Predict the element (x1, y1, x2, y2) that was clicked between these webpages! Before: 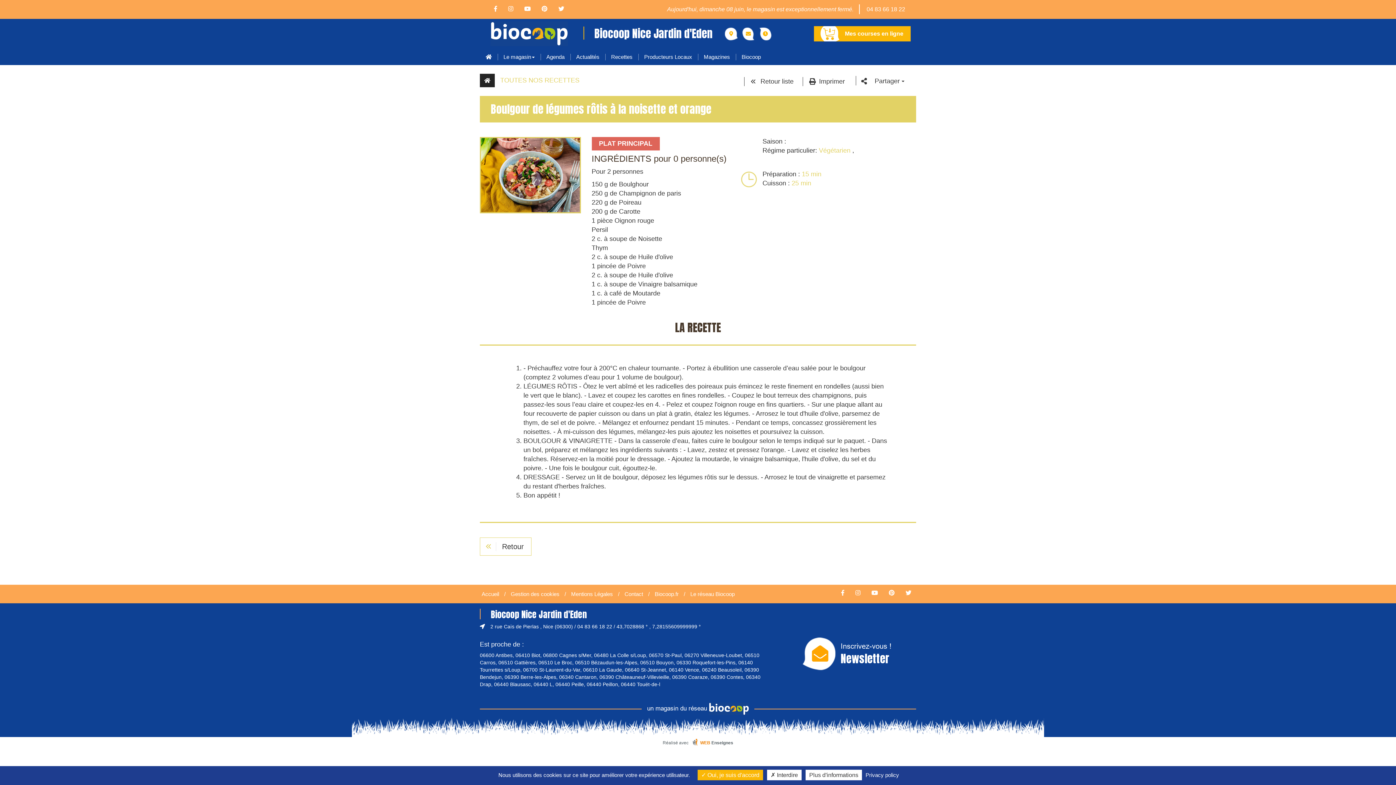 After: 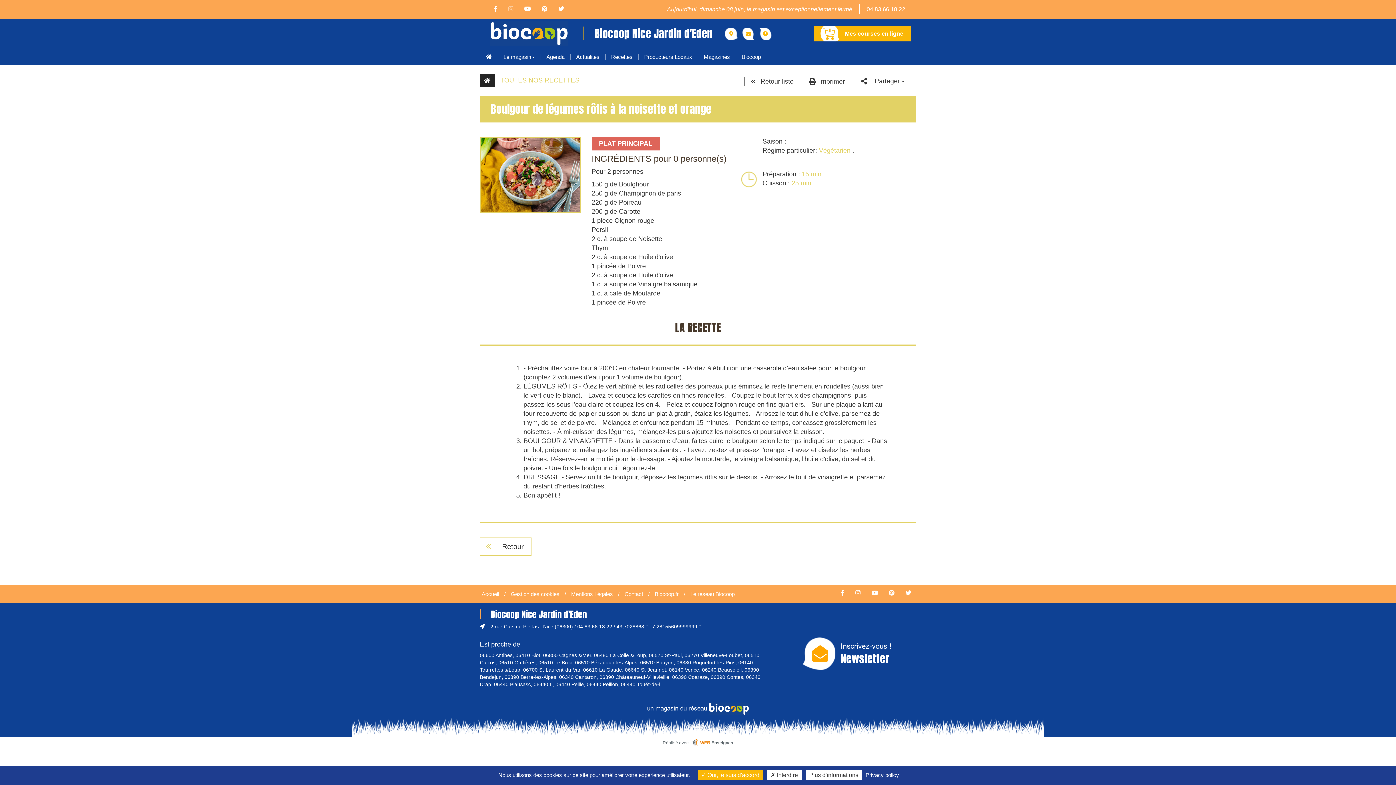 Action: bbox: (503, 5, 518, 12)